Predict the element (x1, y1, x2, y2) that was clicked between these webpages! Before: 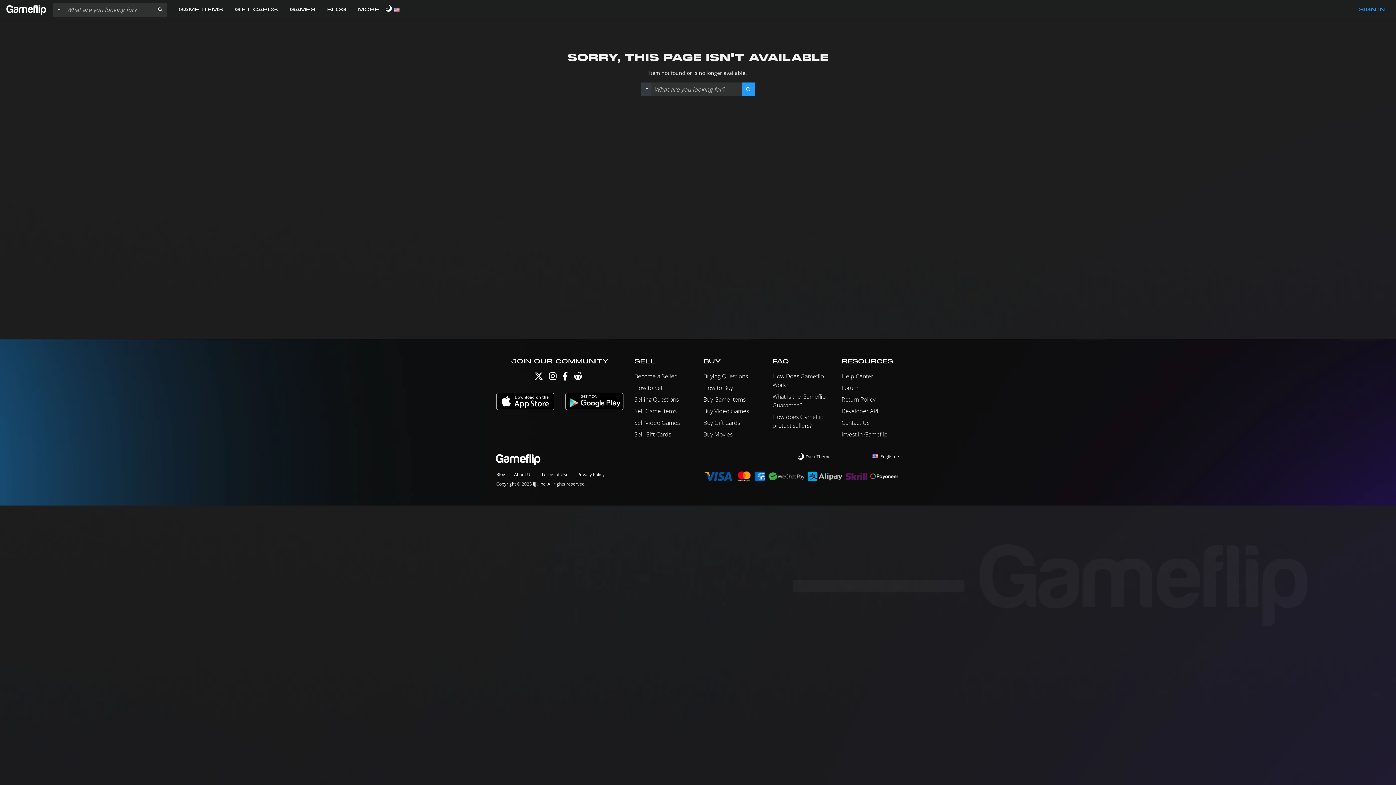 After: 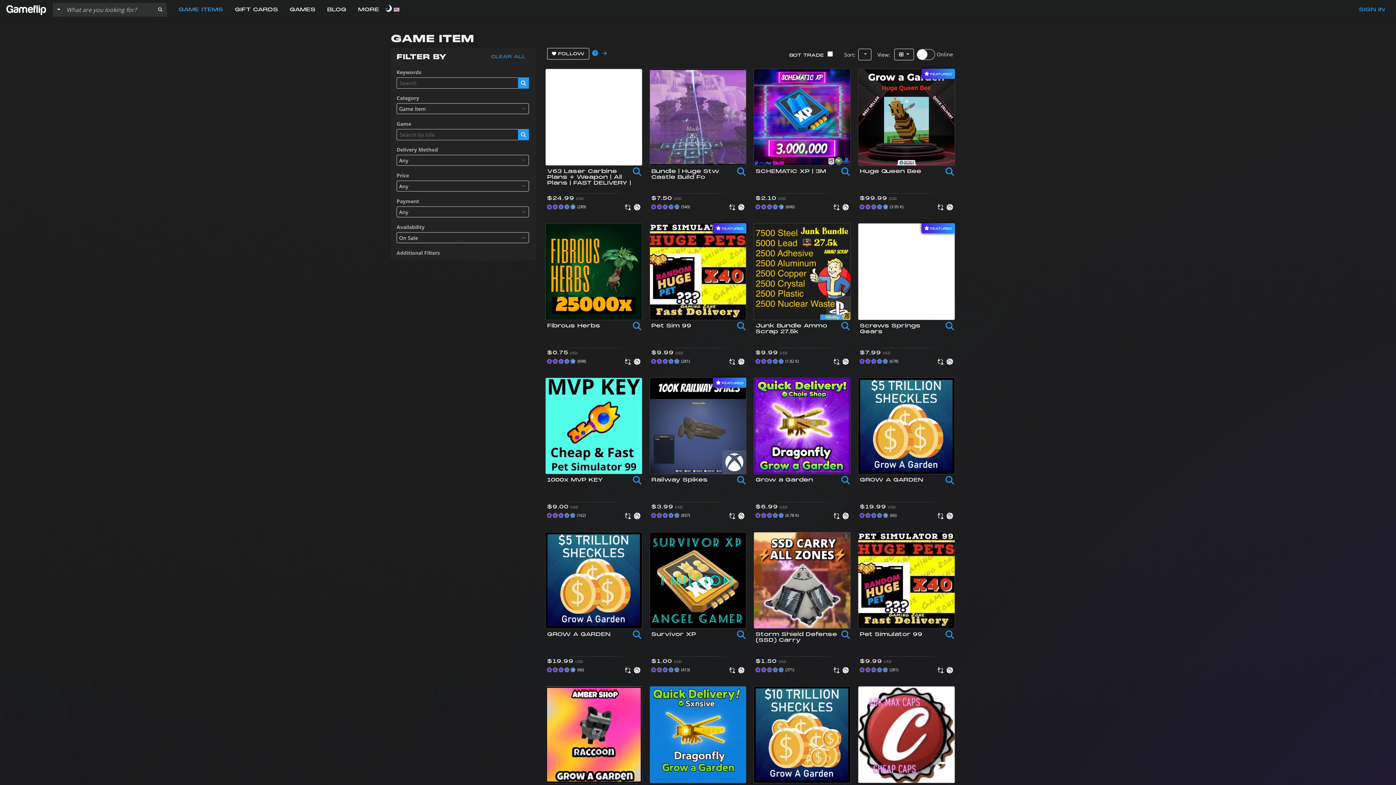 Action: label: GAME ITEMS bbox: (166, 0, 229, 19)